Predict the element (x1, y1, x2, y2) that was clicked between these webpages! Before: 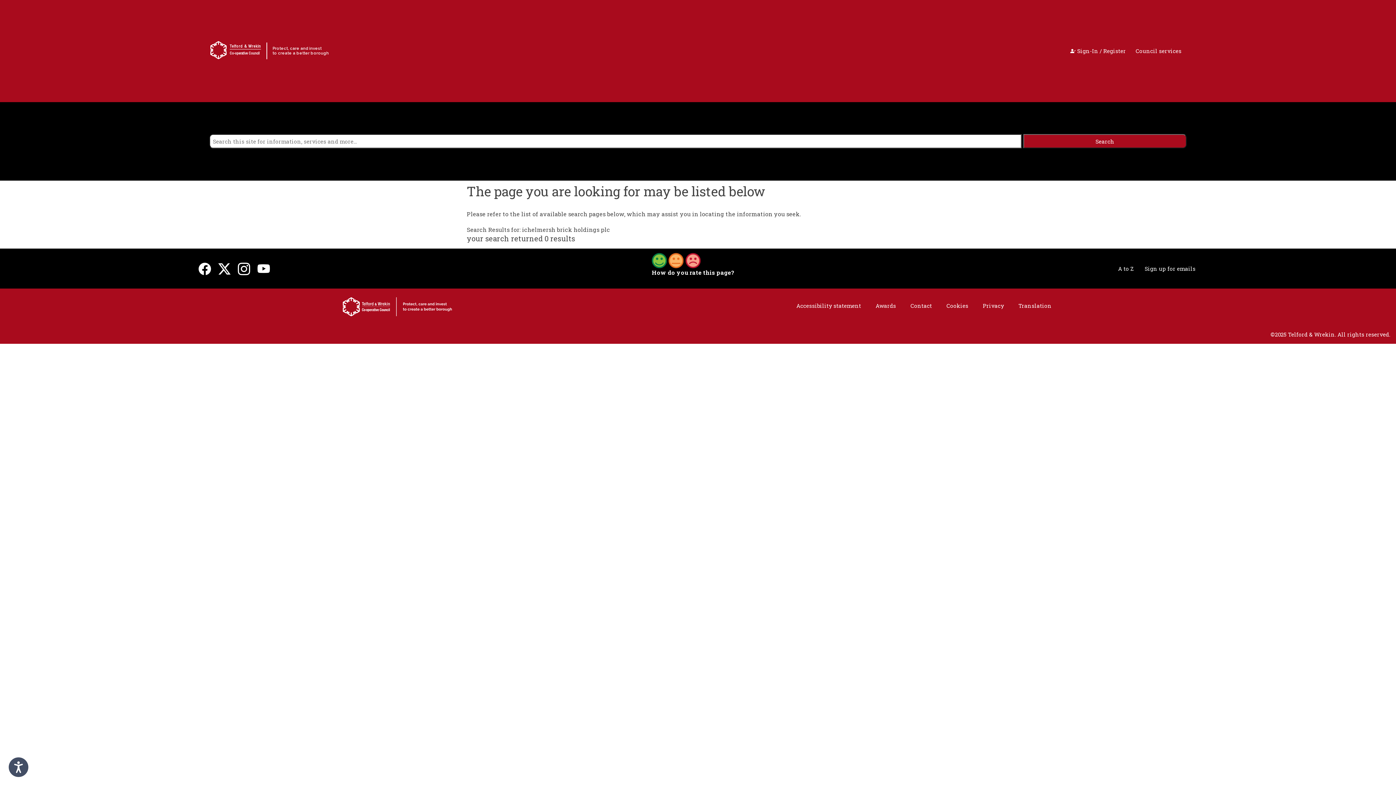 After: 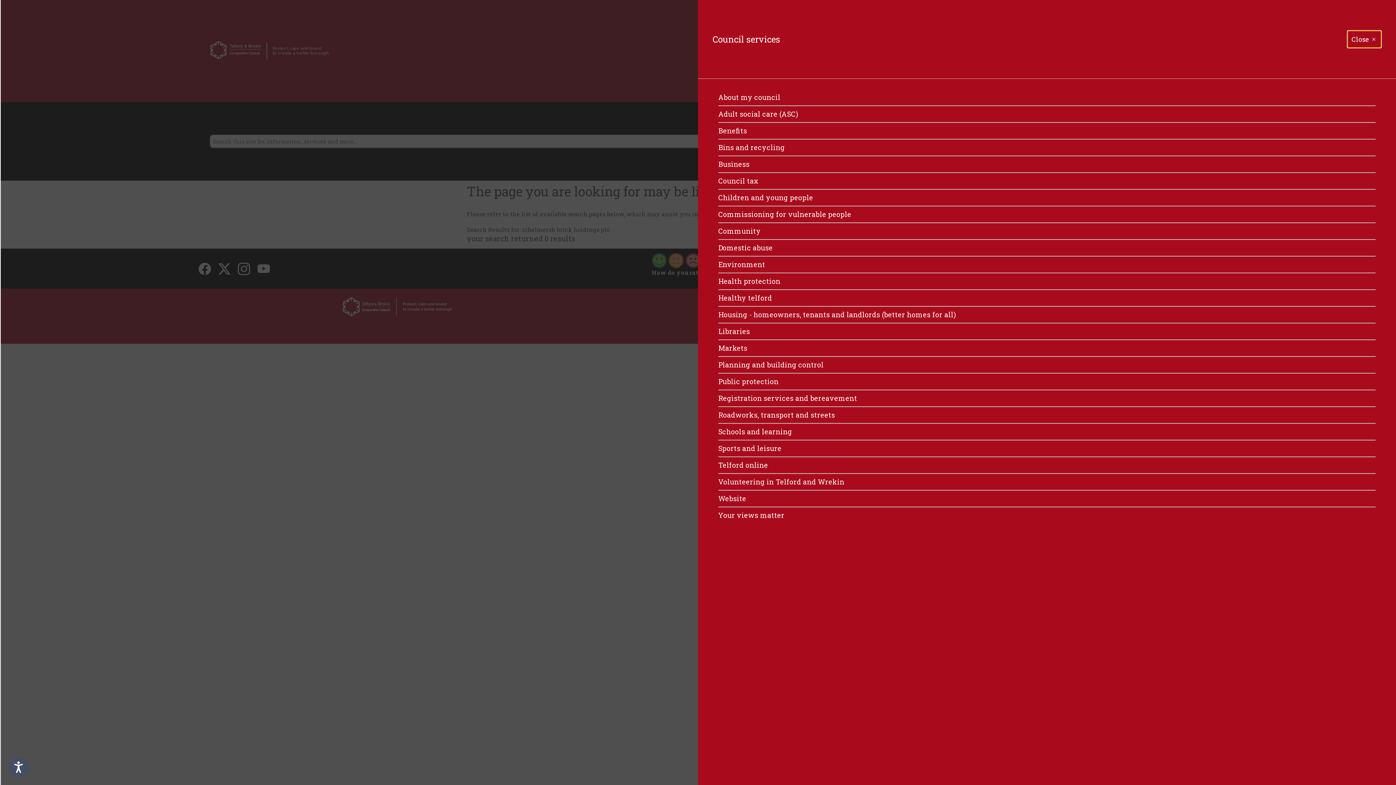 Action: label: open navigation bbox: (1131, 44, 1186, 57)